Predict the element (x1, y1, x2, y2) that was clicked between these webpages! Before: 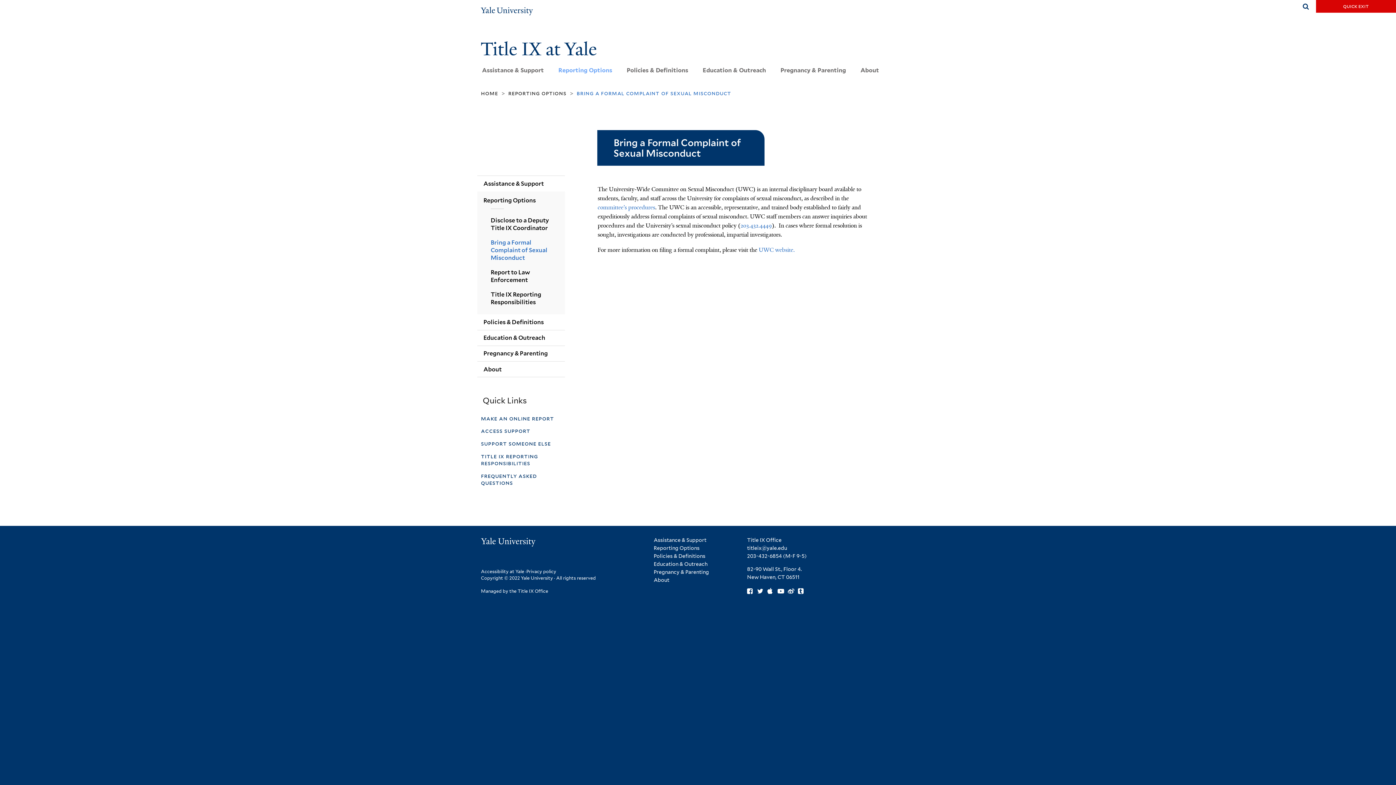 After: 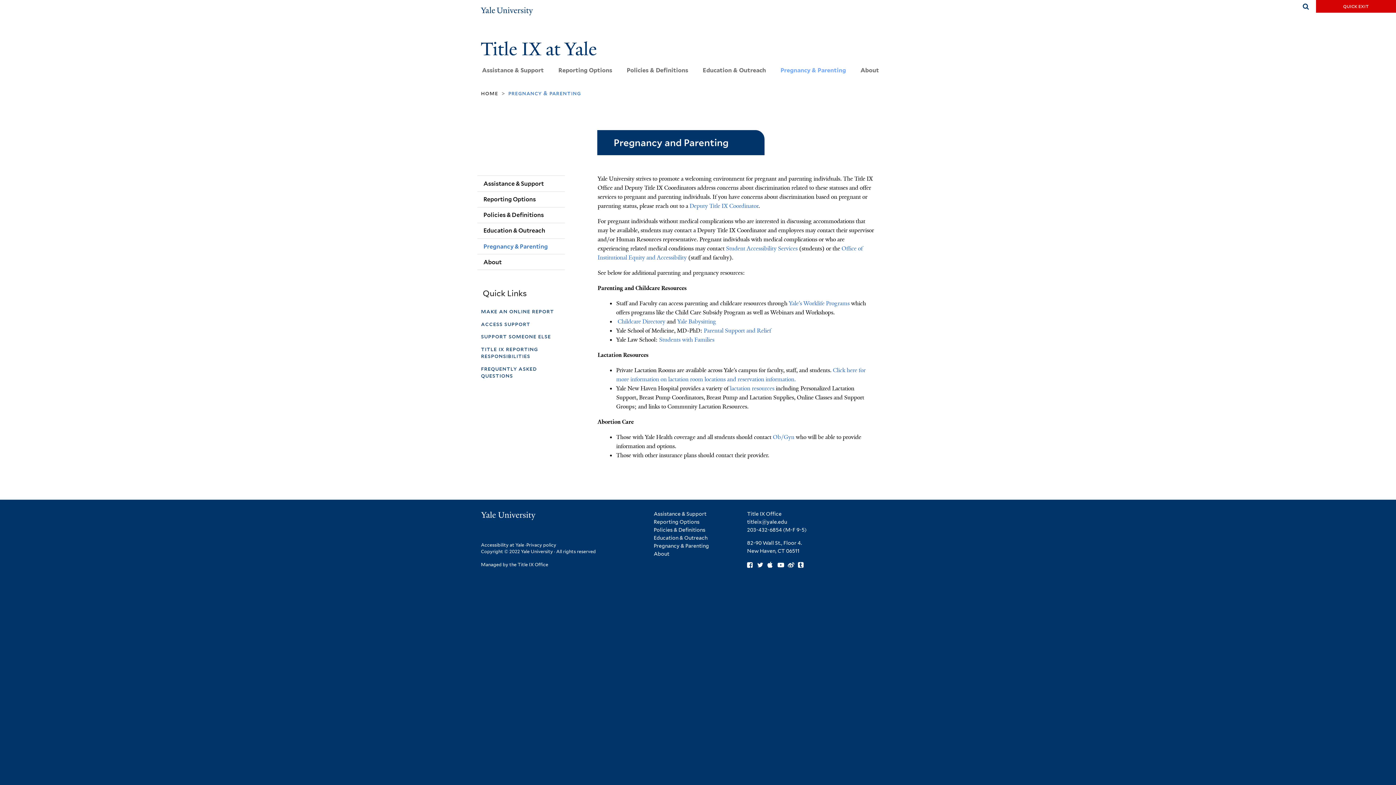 Action: bbox: (773, 63, 853, 77) label: Pregnancy & Parenting